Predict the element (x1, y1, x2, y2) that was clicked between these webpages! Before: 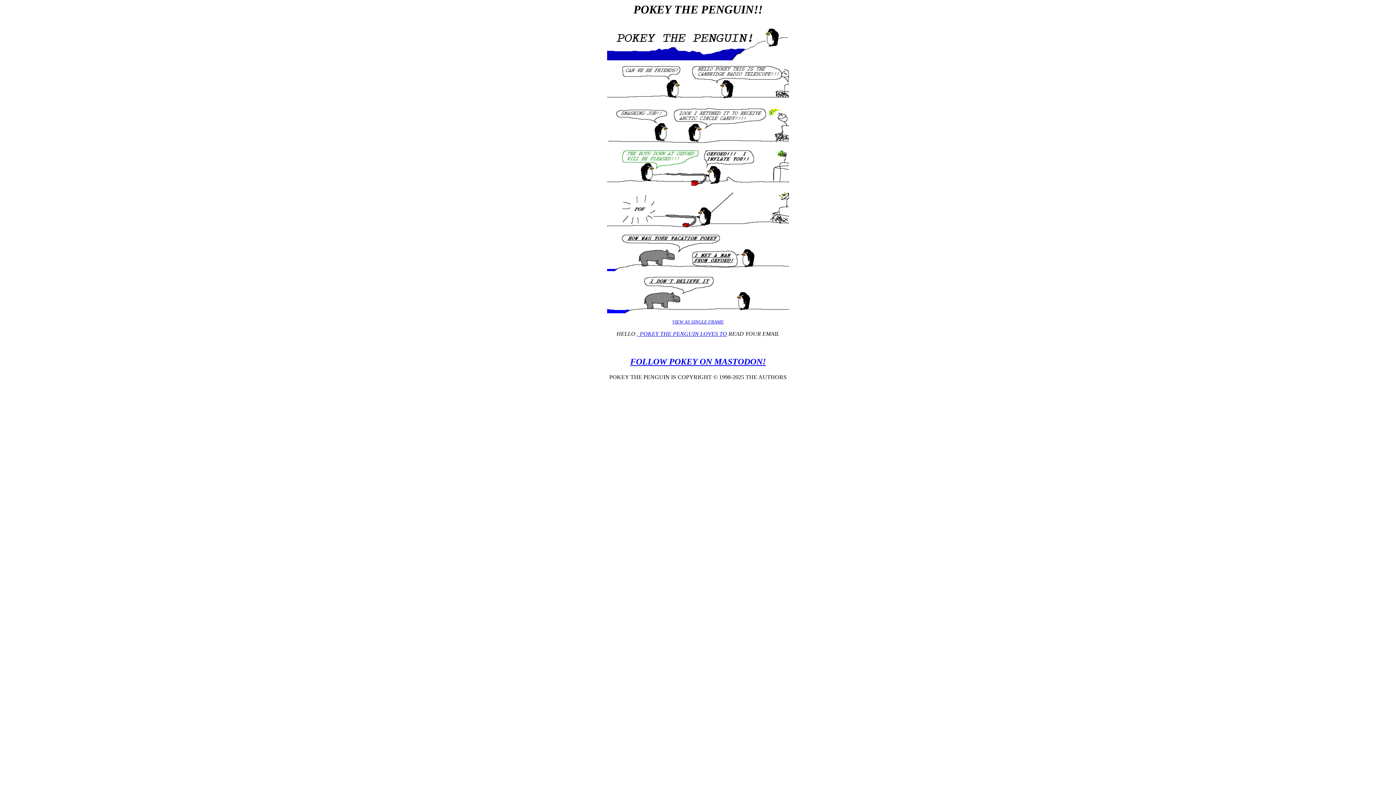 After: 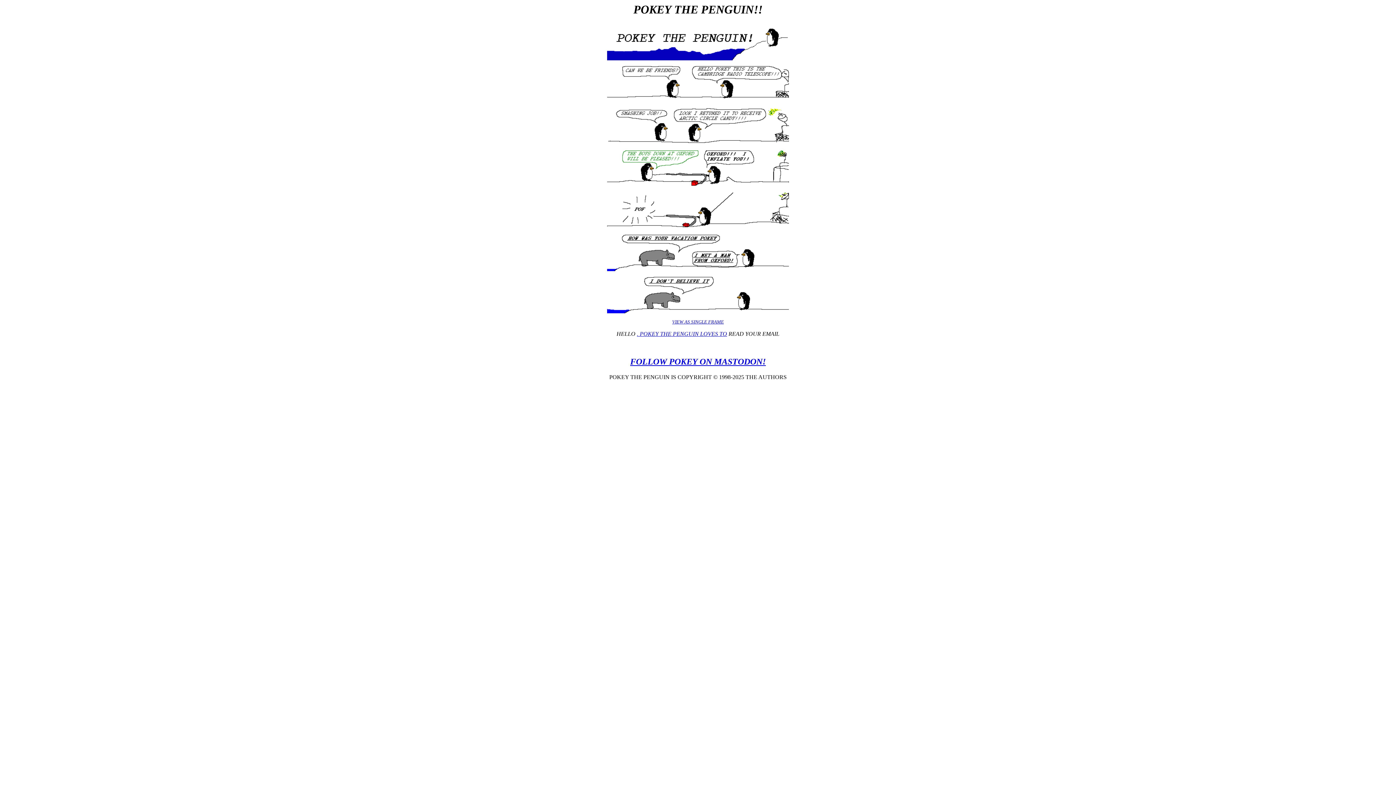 Action: label: . POKEY THE PENGUIN LOVES TO bbox: (637, 331, 727, 337)